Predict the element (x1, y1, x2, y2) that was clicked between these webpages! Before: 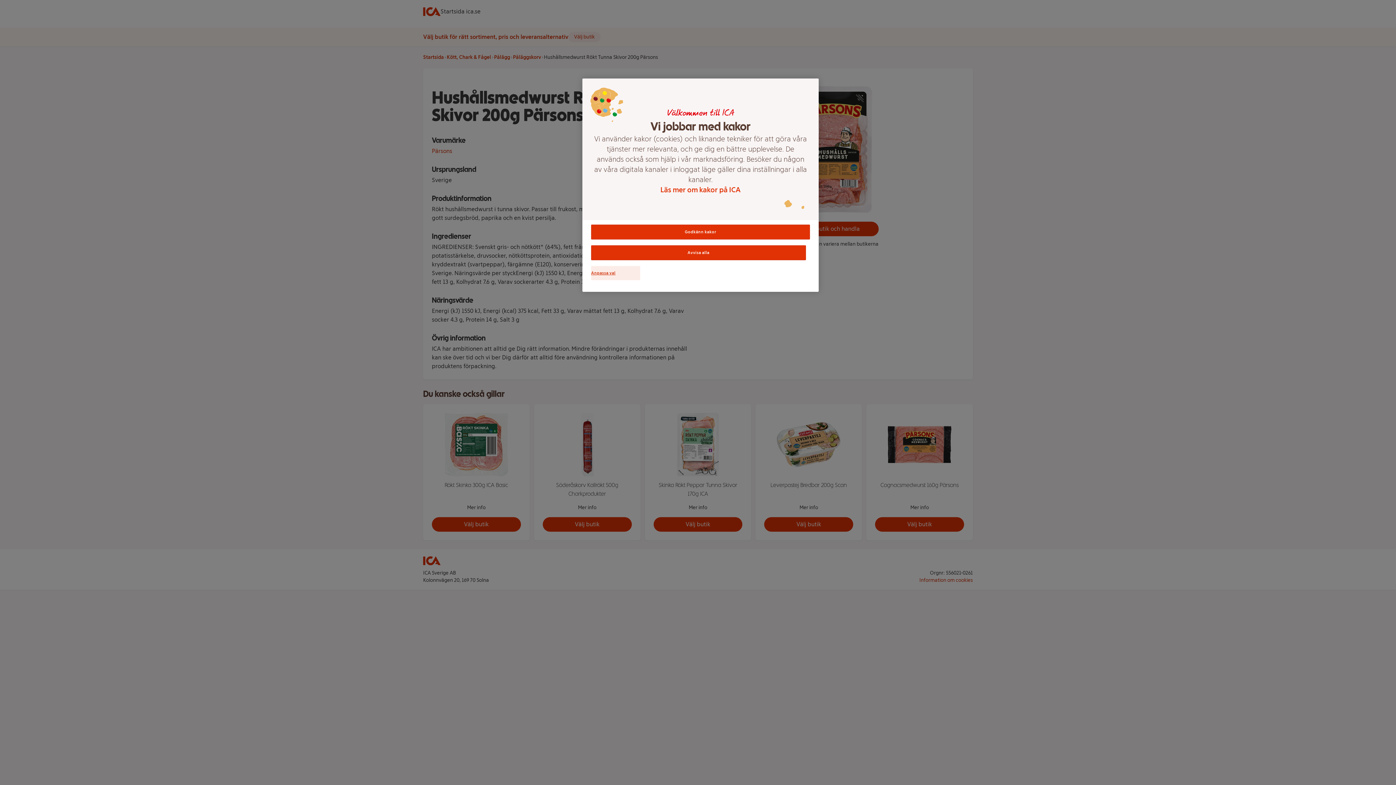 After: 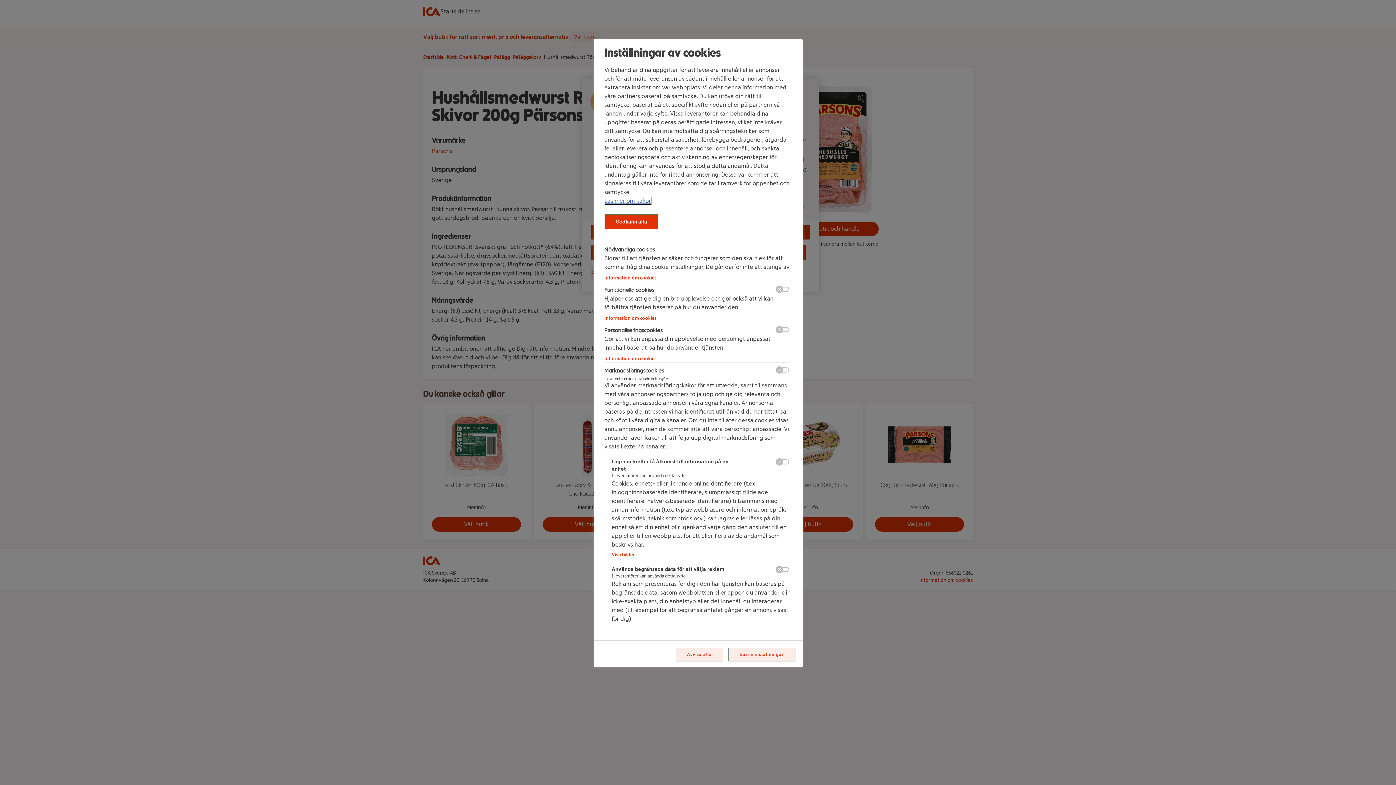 Action: bbox: (591, 266, 640, 280) label: Anpassa val